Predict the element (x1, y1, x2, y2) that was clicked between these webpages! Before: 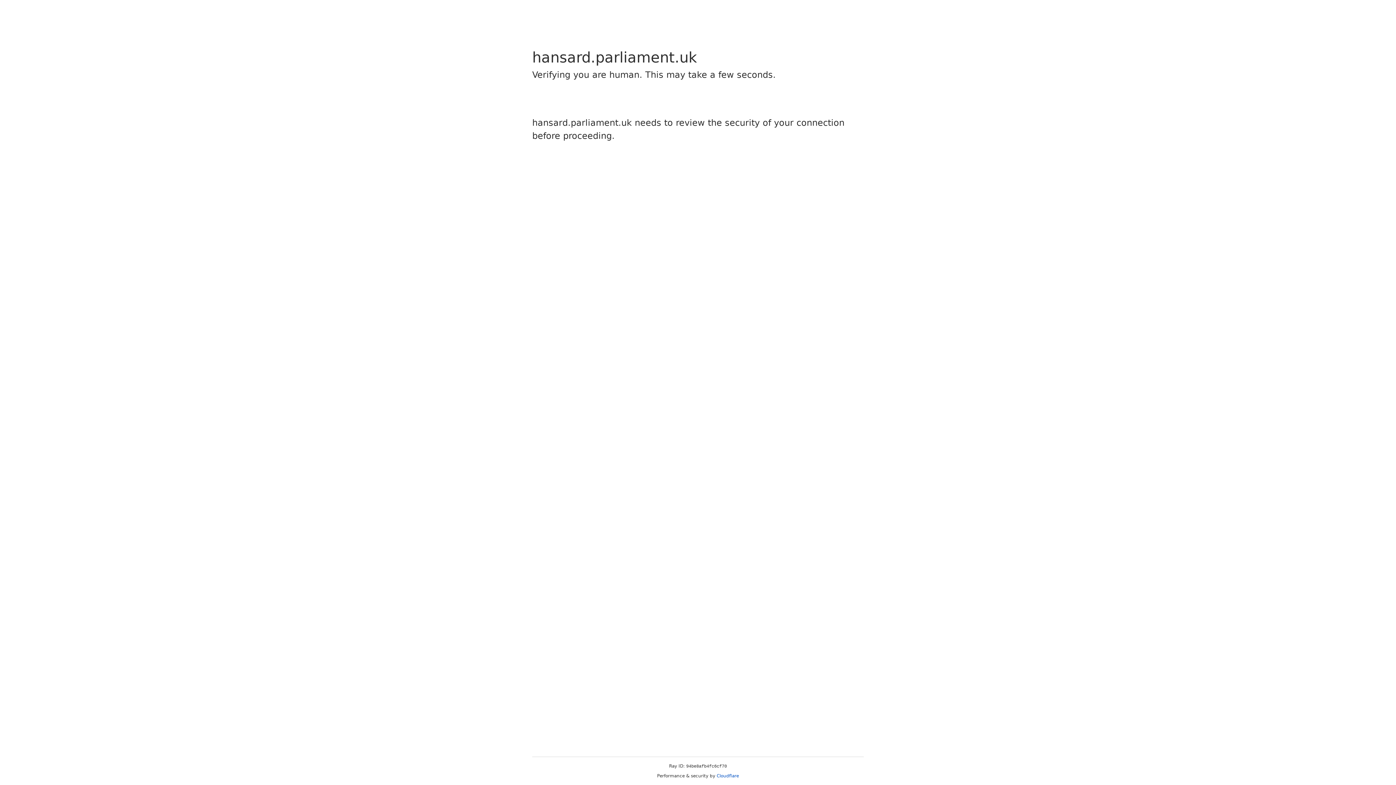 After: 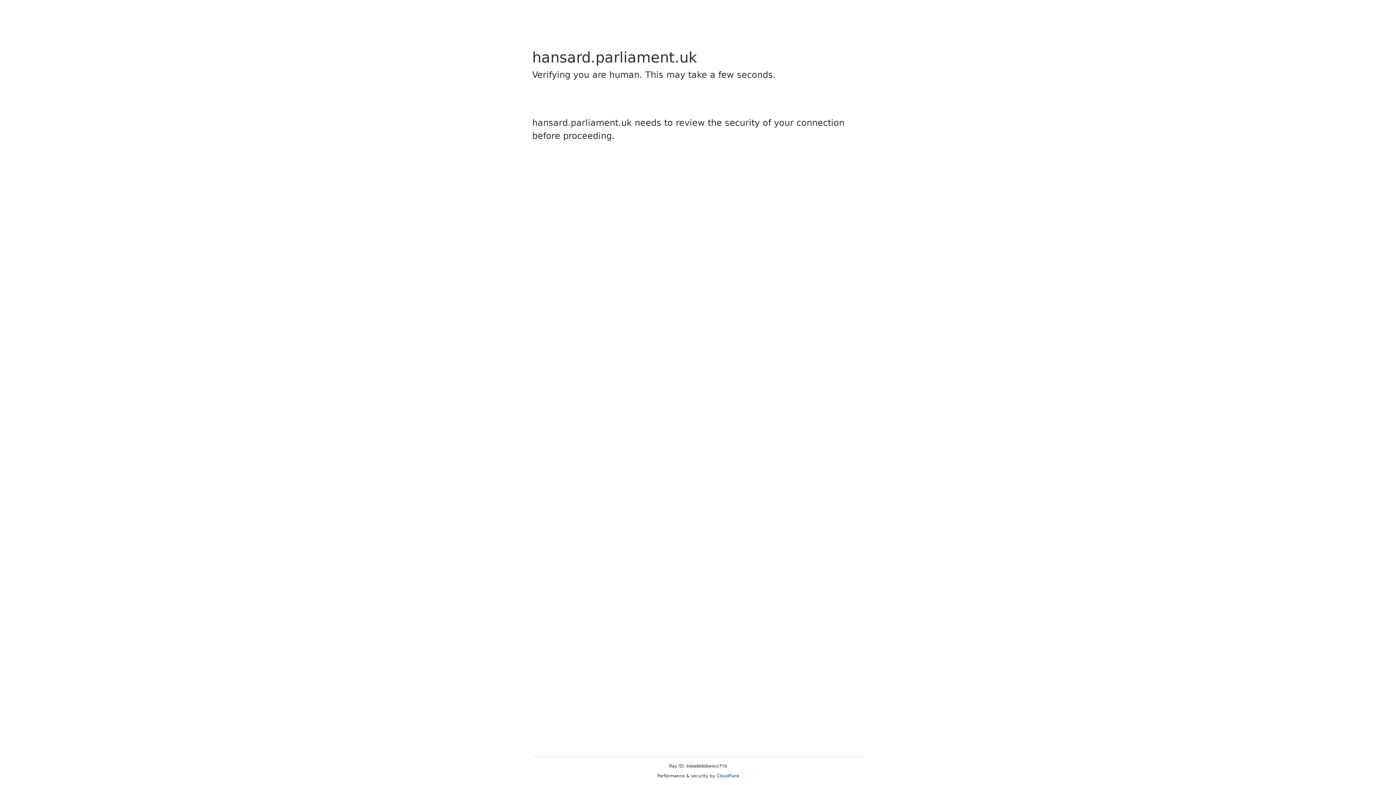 Action: bbox: (716, 773, 739, 778) label: Cloudflare